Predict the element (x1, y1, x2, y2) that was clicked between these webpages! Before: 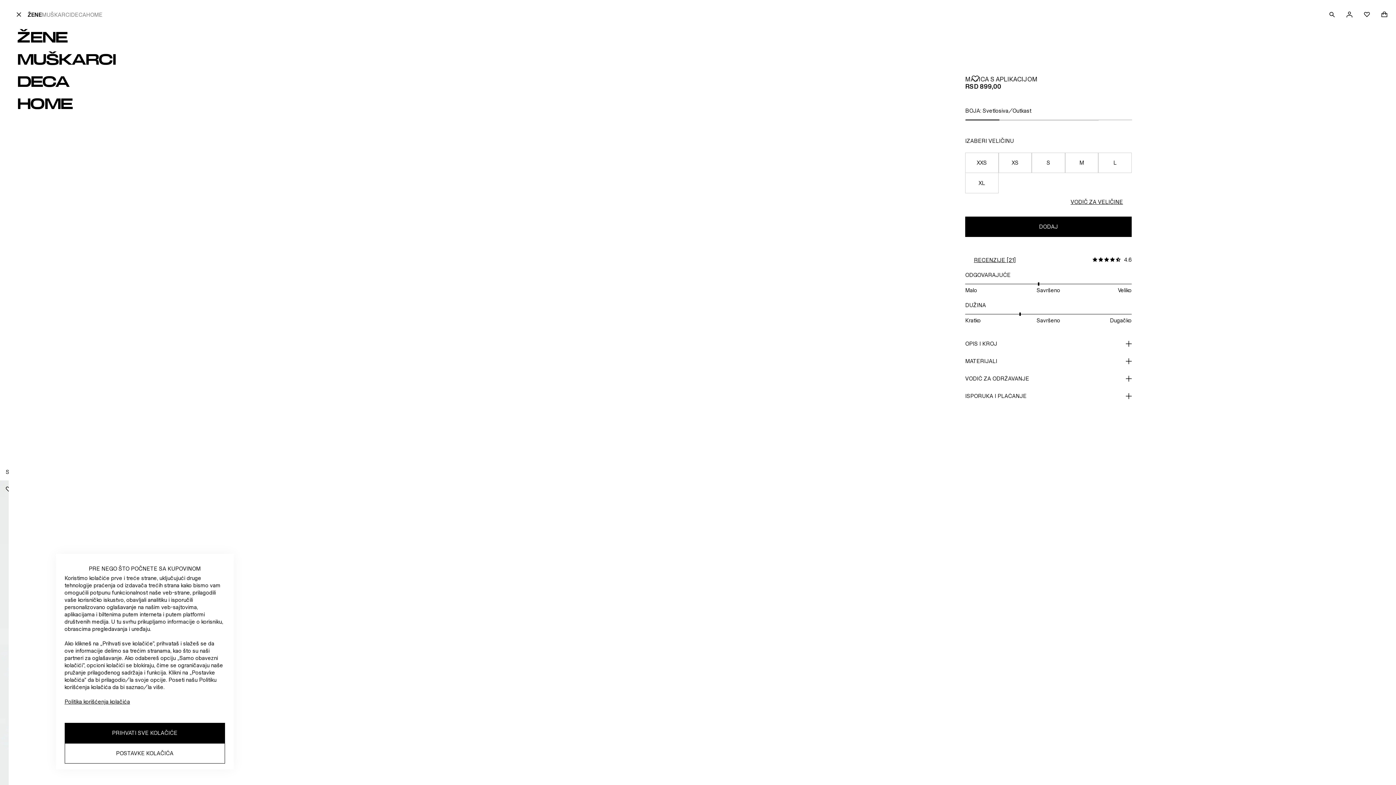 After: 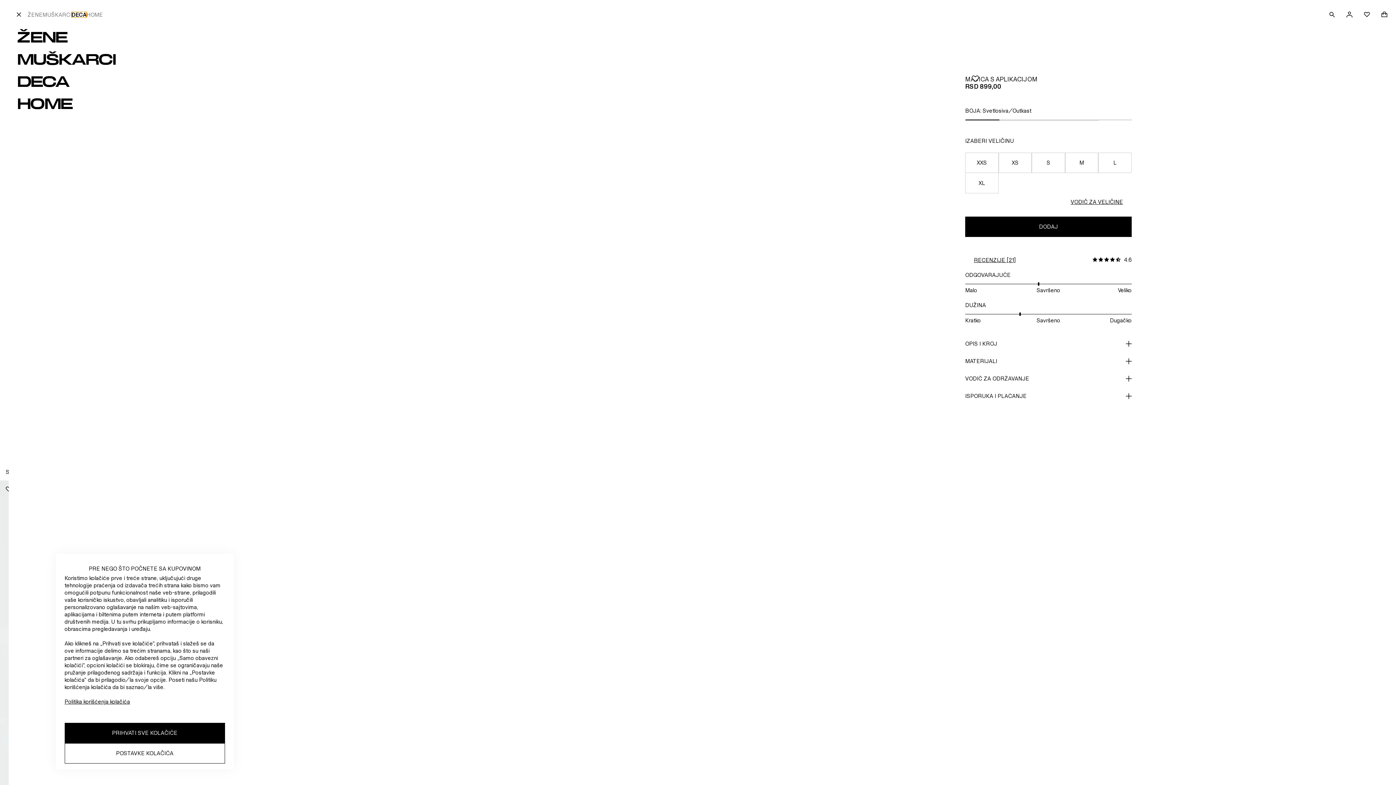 Action: label: DECA bbox: (70, 11, 86, 17)